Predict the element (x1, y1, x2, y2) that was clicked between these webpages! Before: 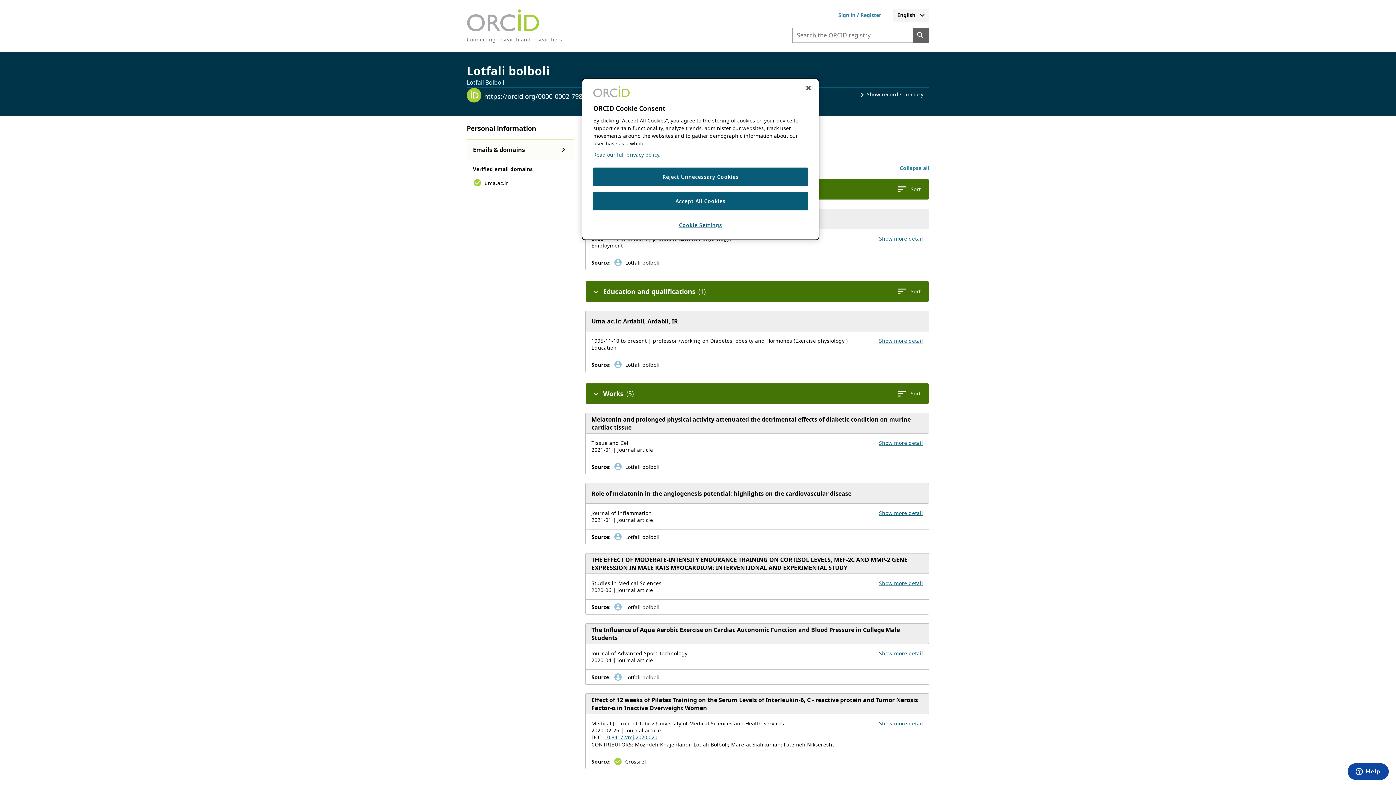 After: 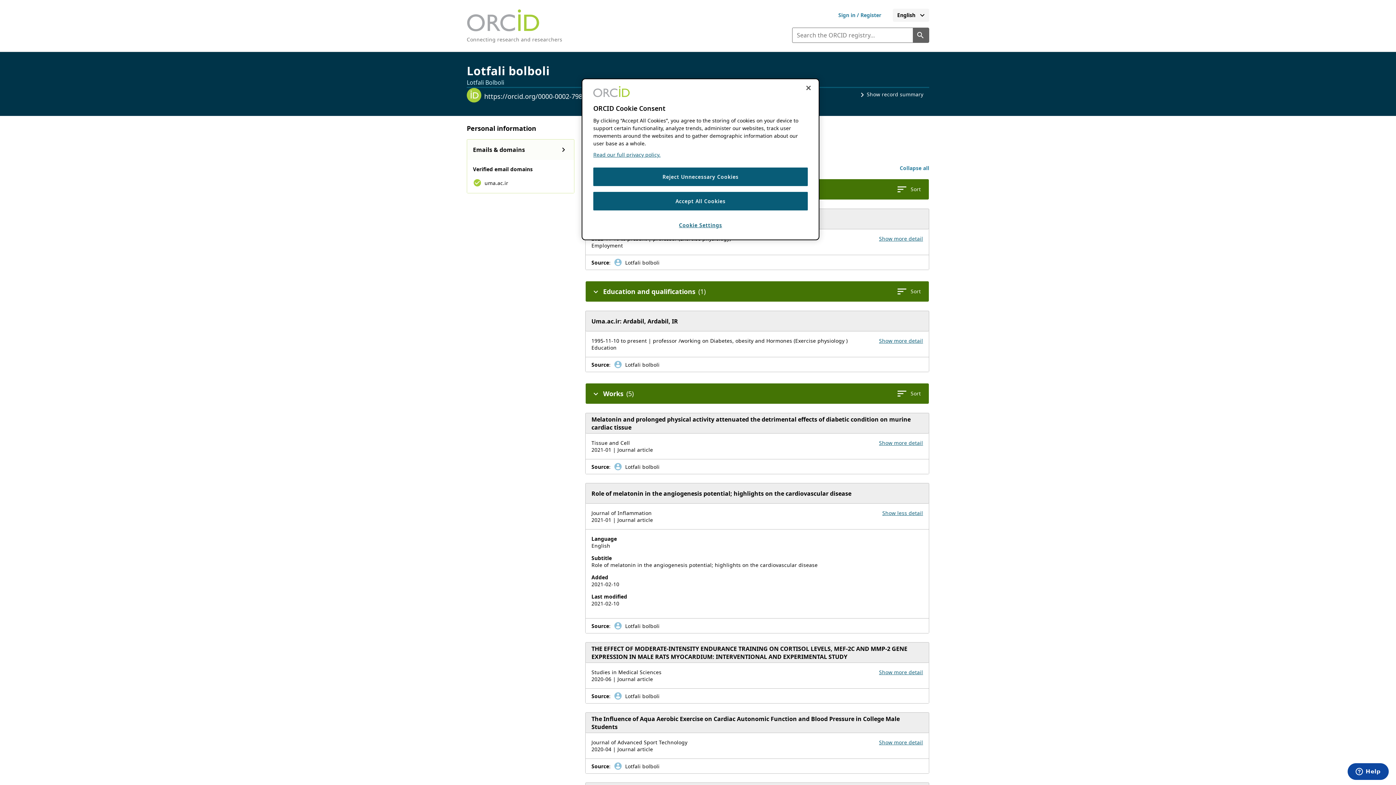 Action: bbox: (879, 509, 923, 516) label: Show more details for work Role of melatonin in the angiogenesis potential; highlights on the cardiovascular disease